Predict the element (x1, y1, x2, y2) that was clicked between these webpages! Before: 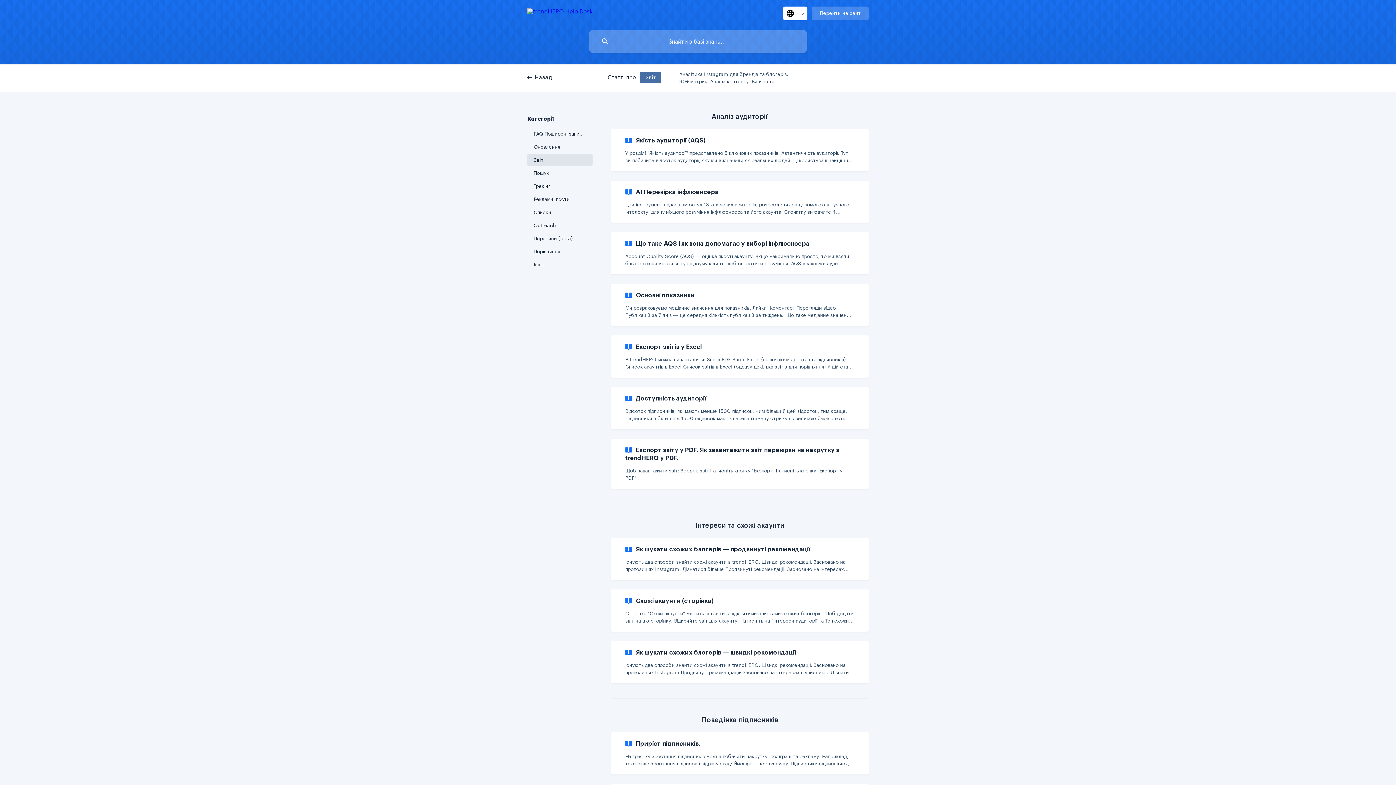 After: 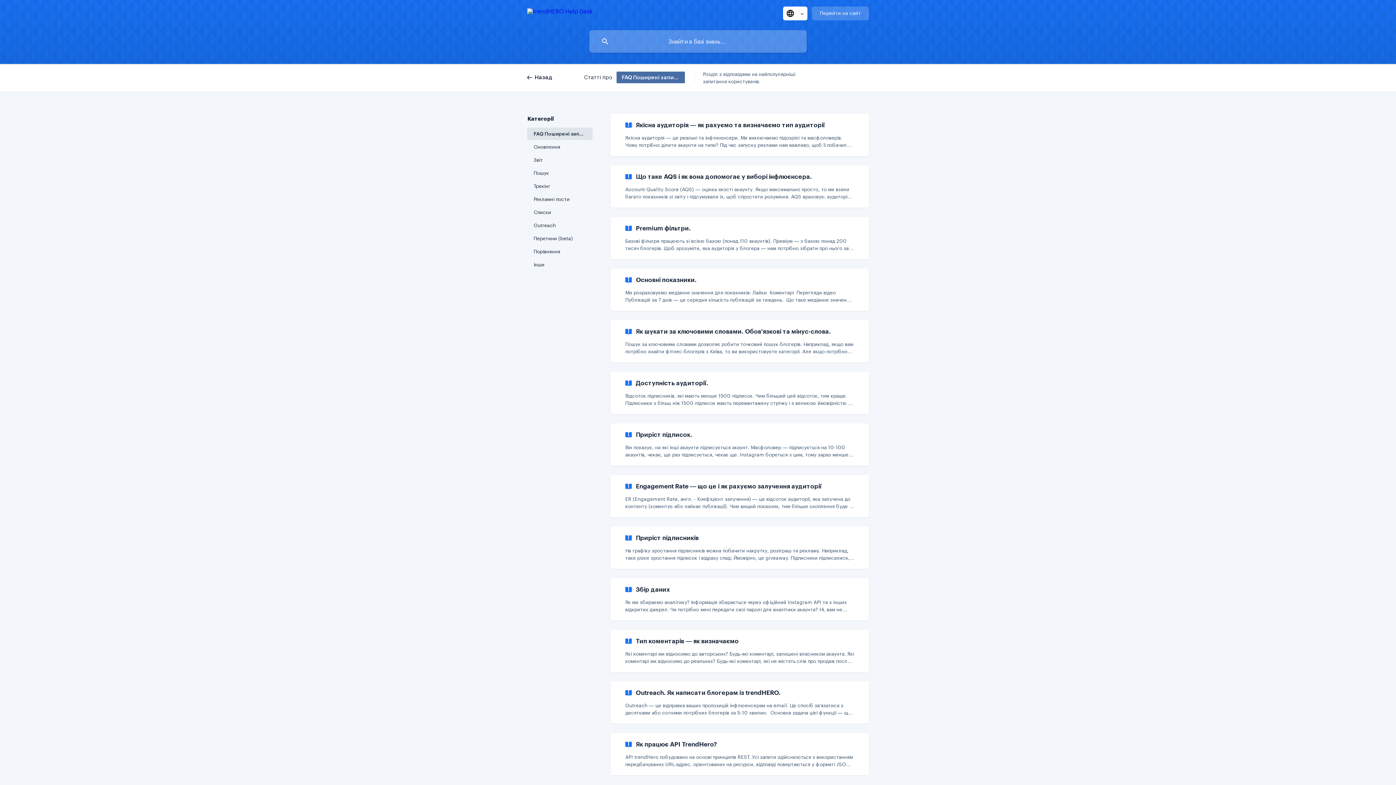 Action: label: FAQ Поширені запитання bbox: (527, 127, 592, 140)